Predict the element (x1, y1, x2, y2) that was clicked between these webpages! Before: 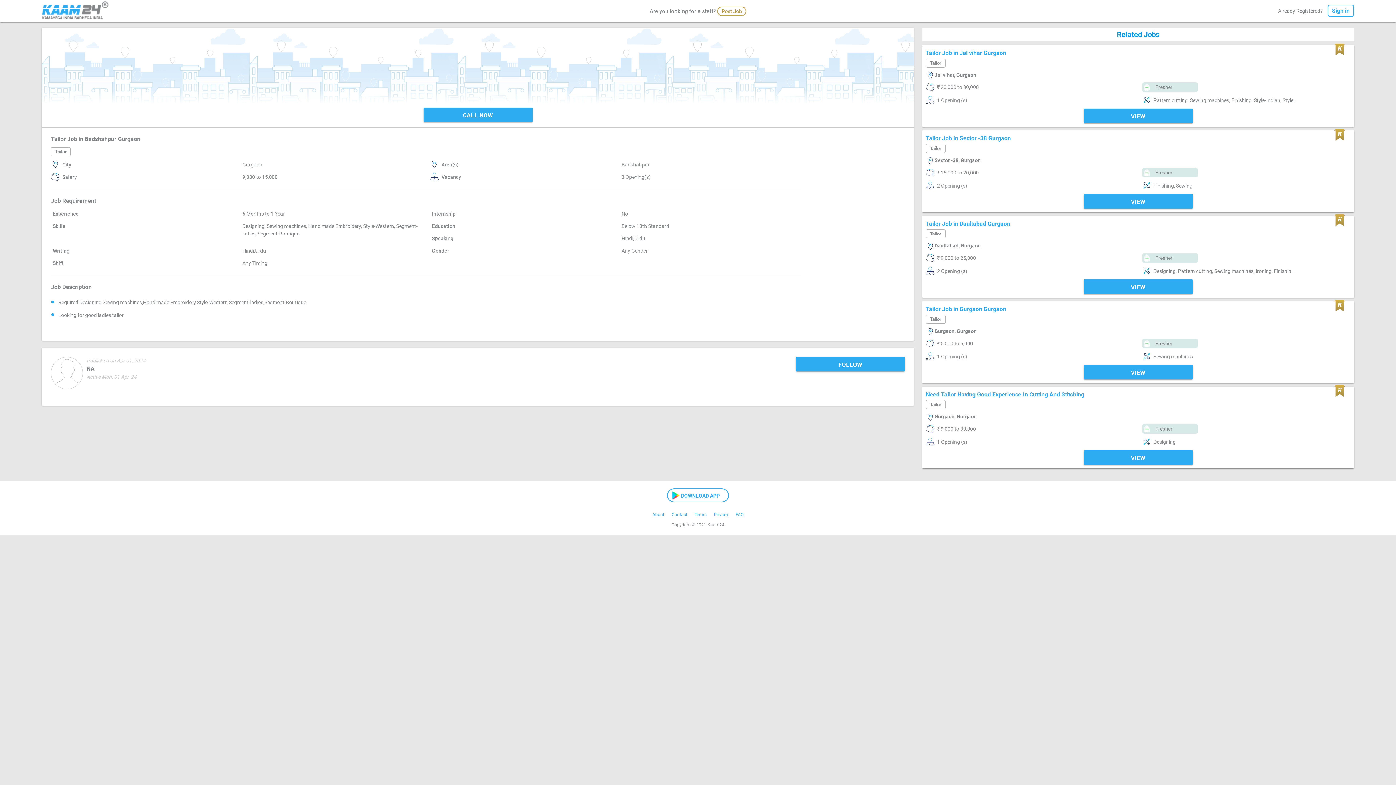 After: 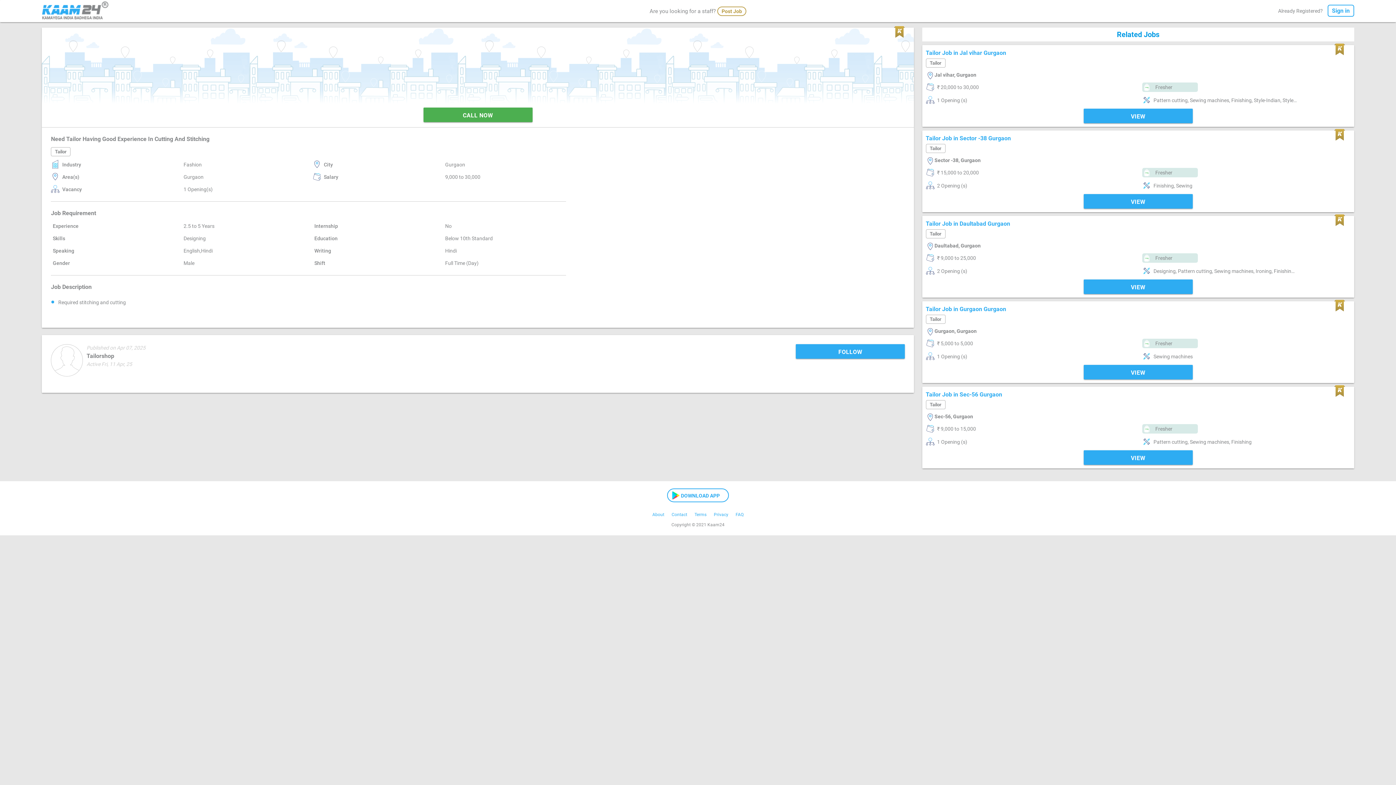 Action: bbox: (1083, 450, 1192, 465) label: VIEW